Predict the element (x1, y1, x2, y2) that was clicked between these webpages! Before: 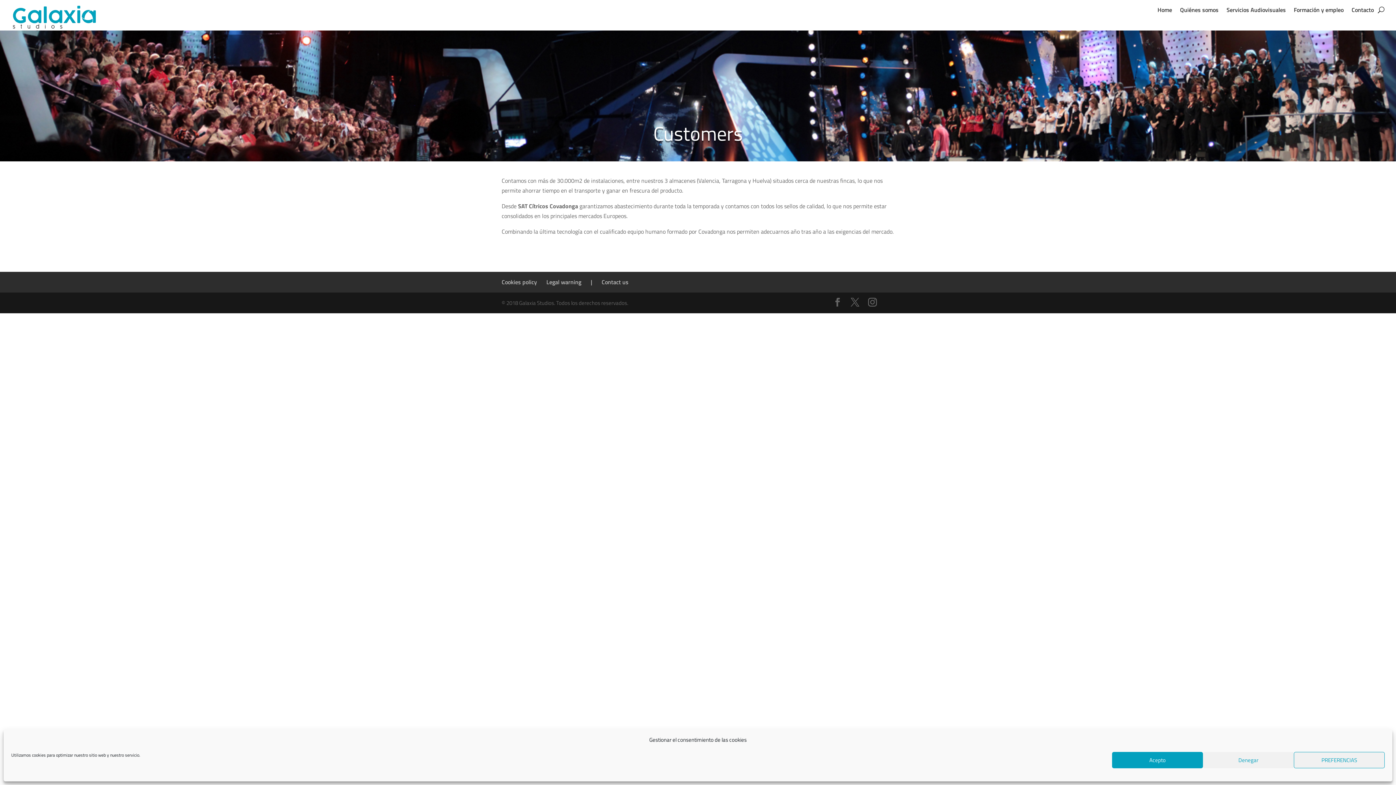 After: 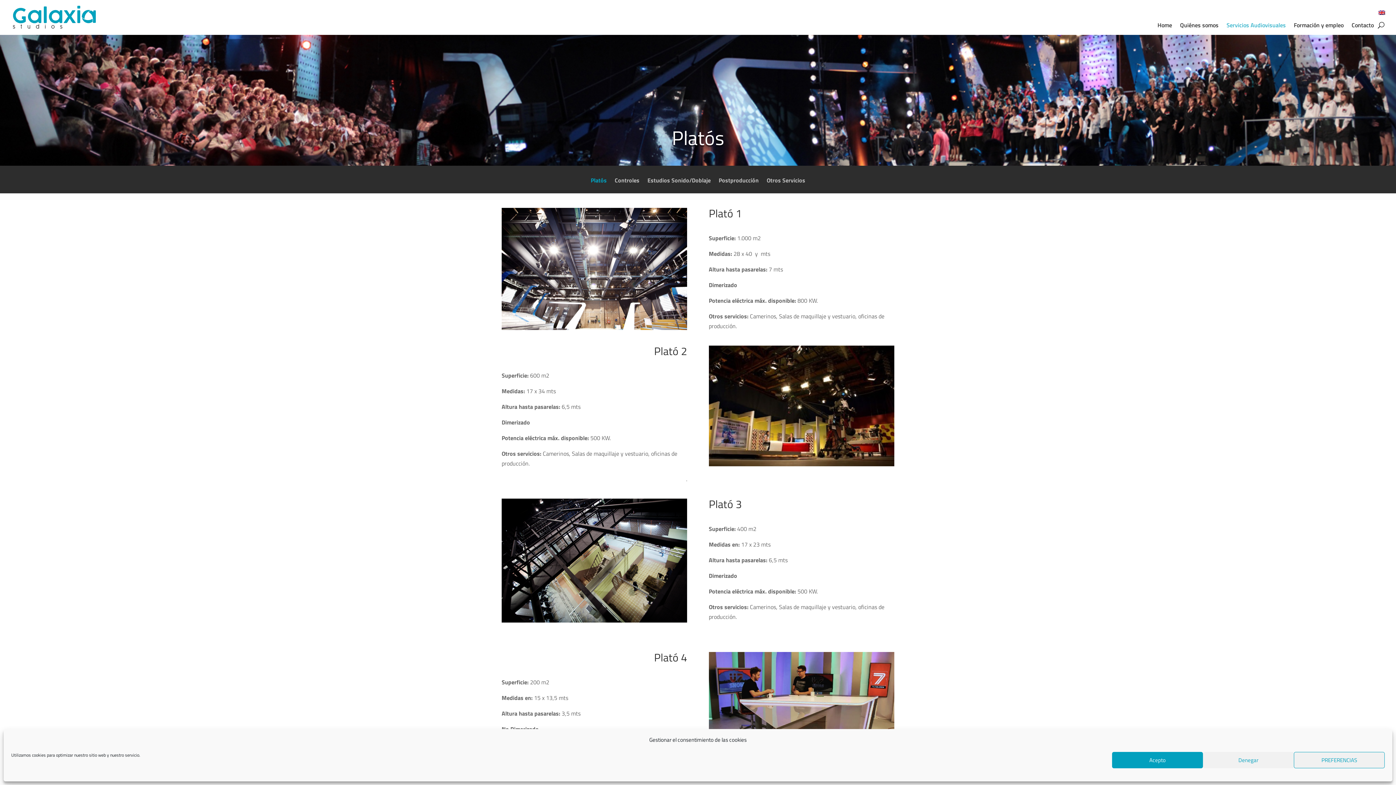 Action: label: Servicios Audiovisuales bbox: (1226, 7, 1286, 15)